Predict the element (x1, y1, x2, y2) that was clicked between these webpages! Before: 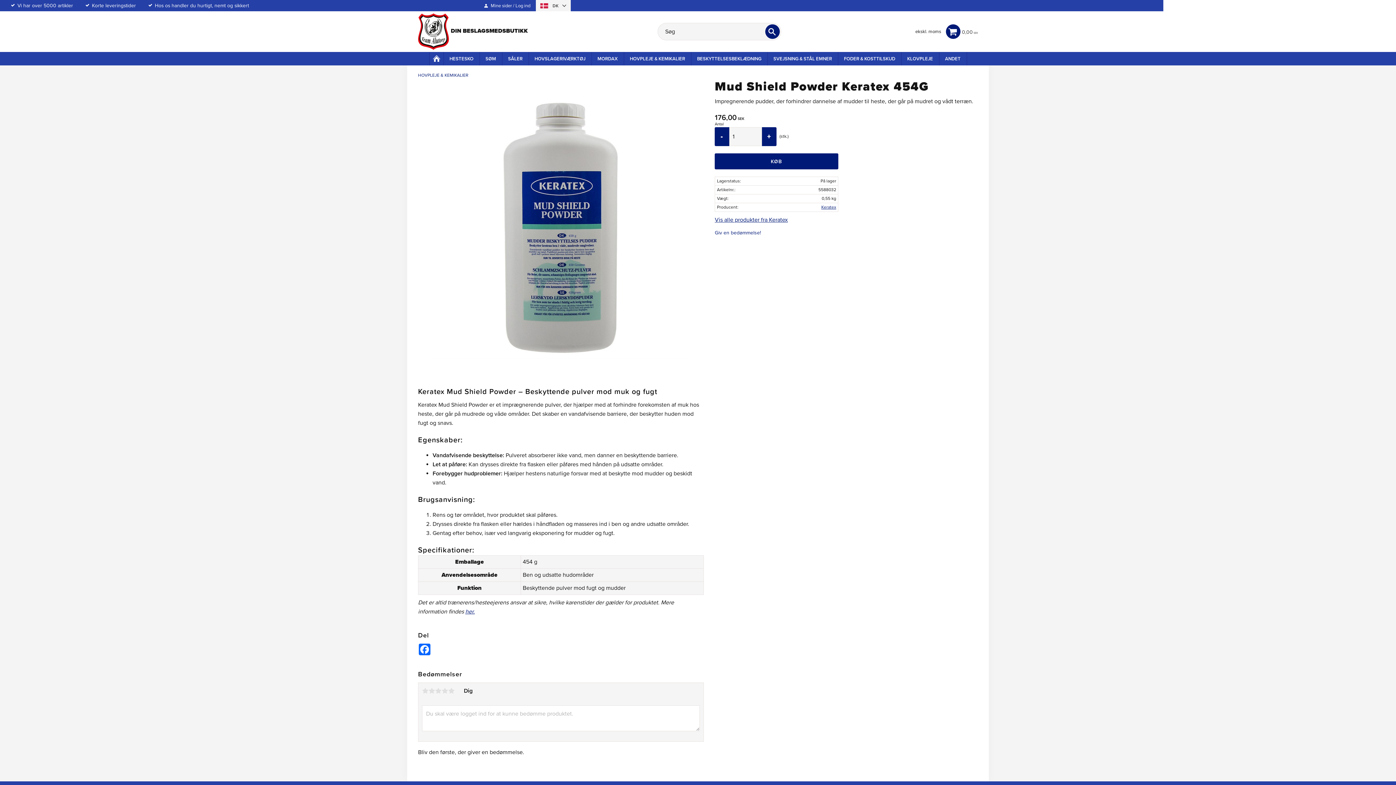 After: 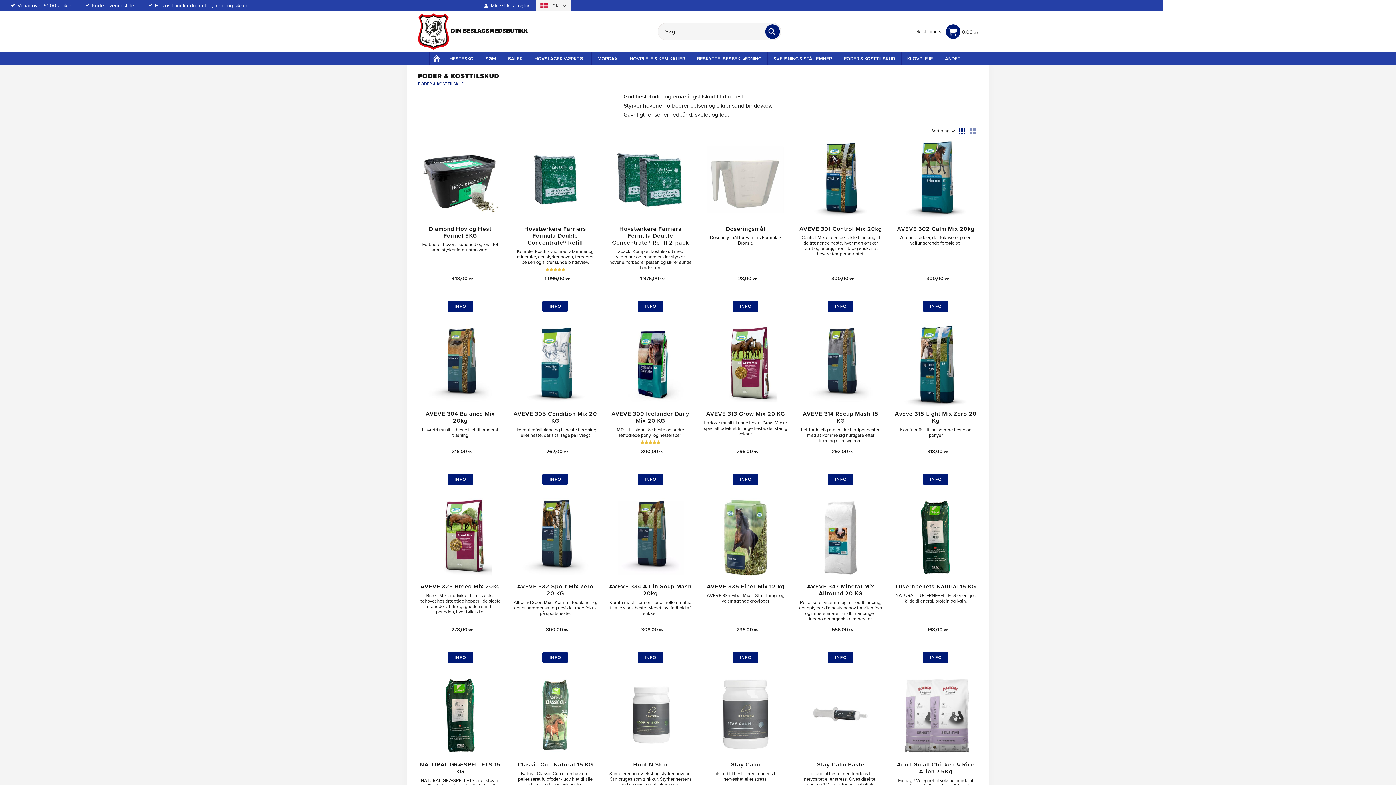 Action: bbox: (838, 52, 901, 65) label: FODER & KOSTTILSKUD